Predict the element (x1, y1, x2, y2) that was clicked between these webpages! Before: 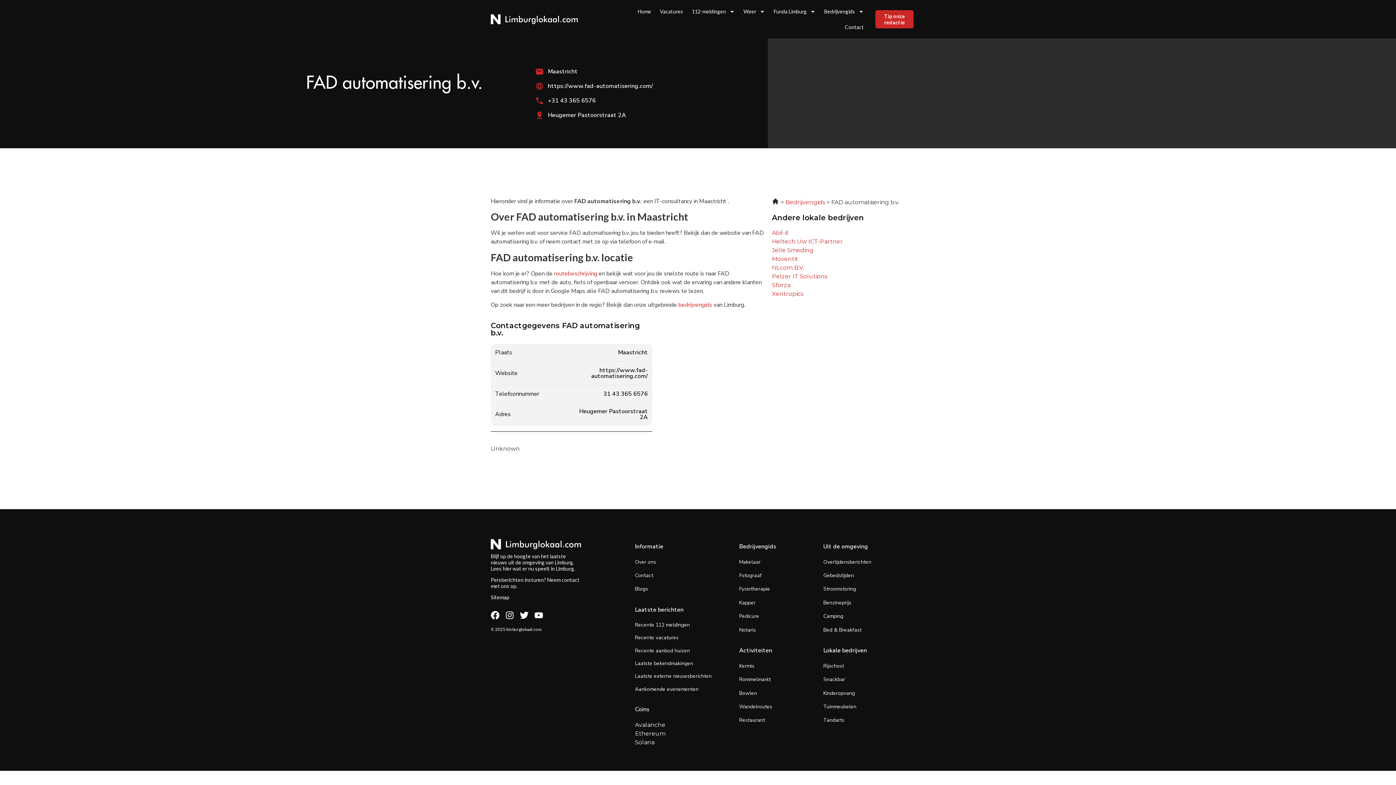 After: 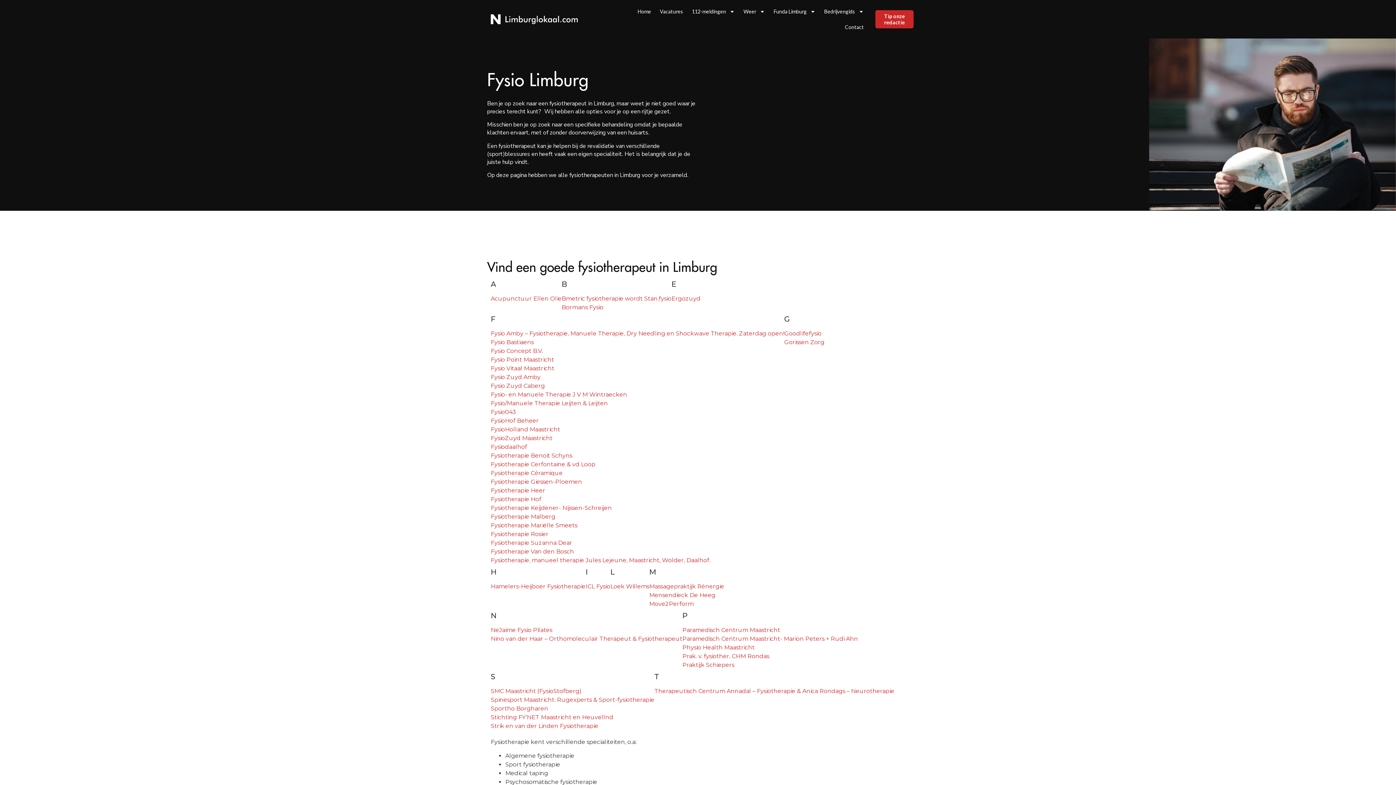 Action: label: Fysiotherapie bbox: (739, 585, 770, 592)